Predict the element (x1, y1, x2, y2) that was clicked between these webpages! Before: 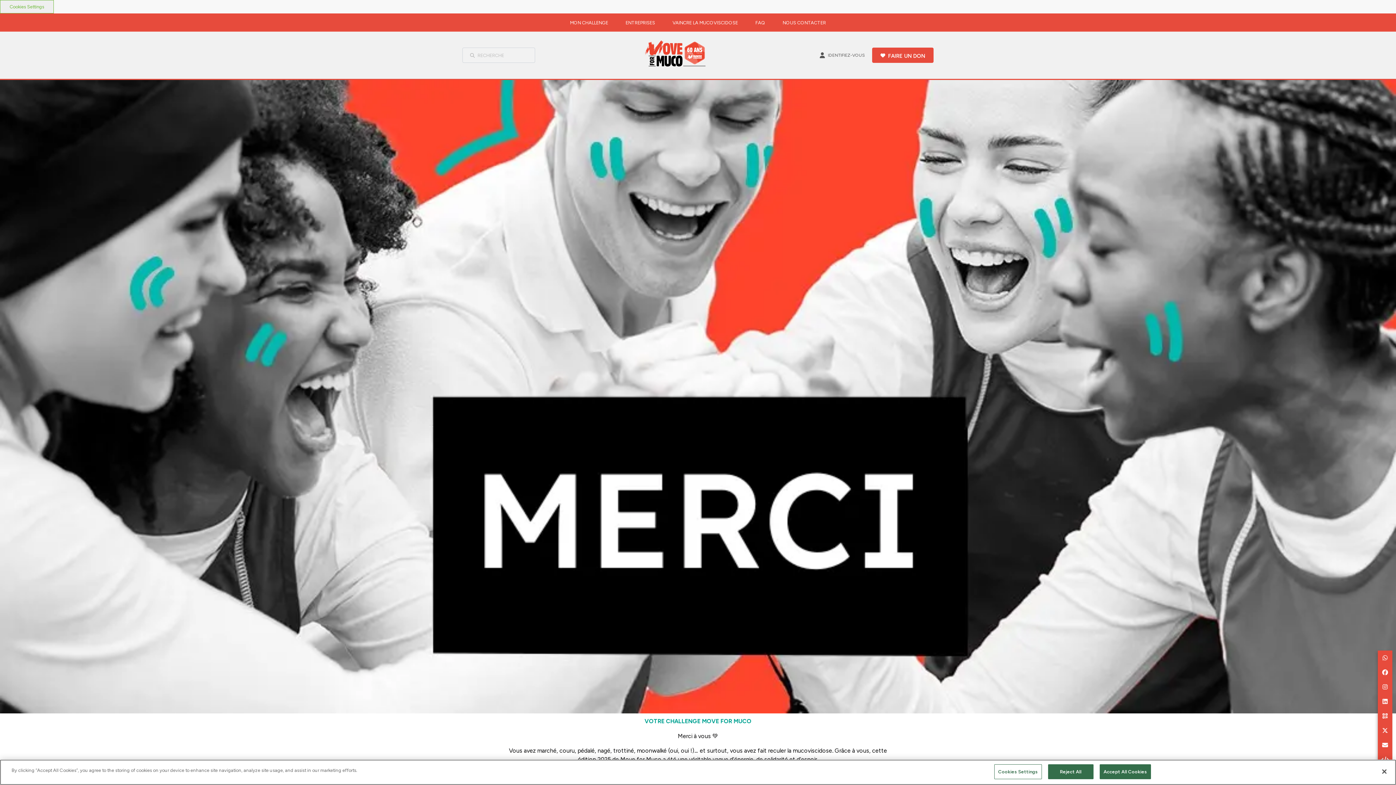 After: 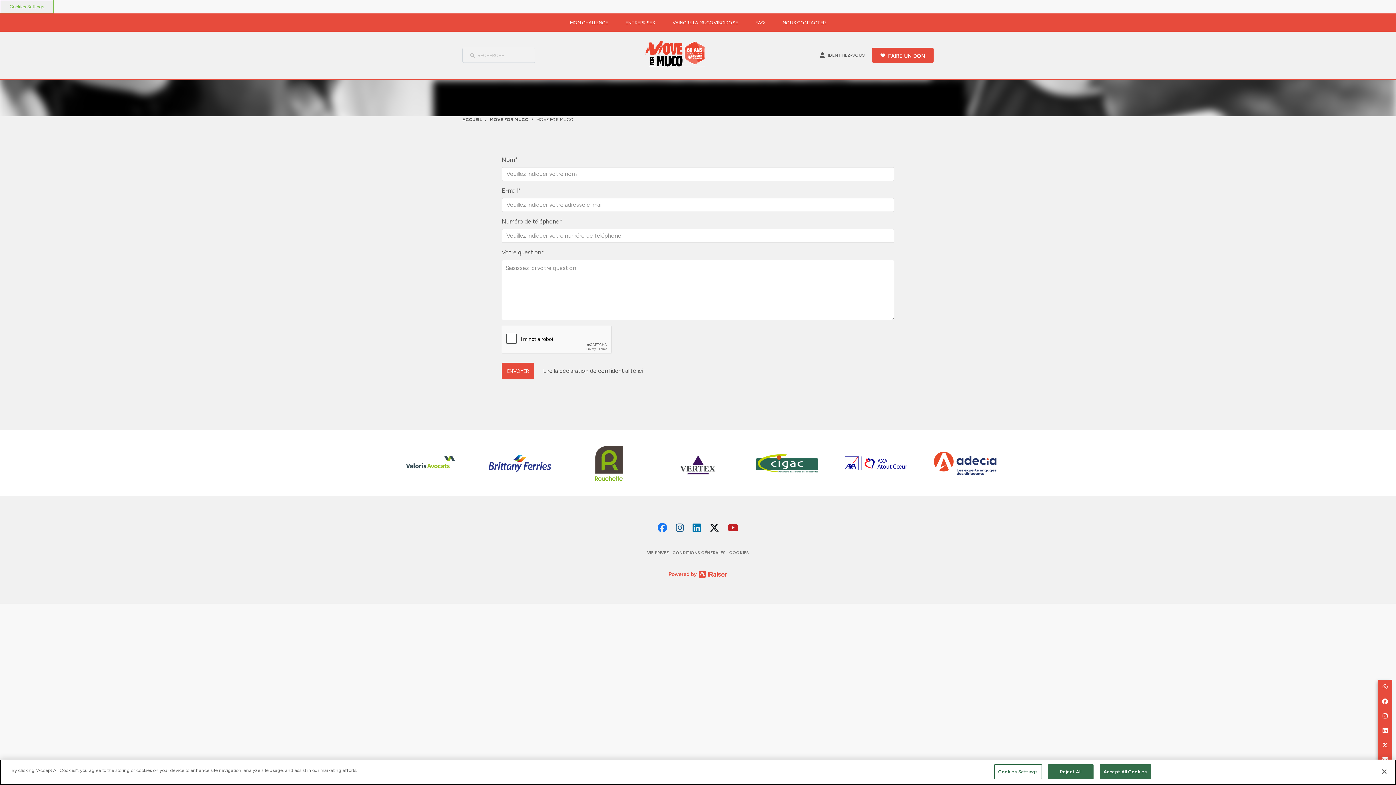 Action: label: NOUS CONTACTER bbox: (774, 13, 834, 31)